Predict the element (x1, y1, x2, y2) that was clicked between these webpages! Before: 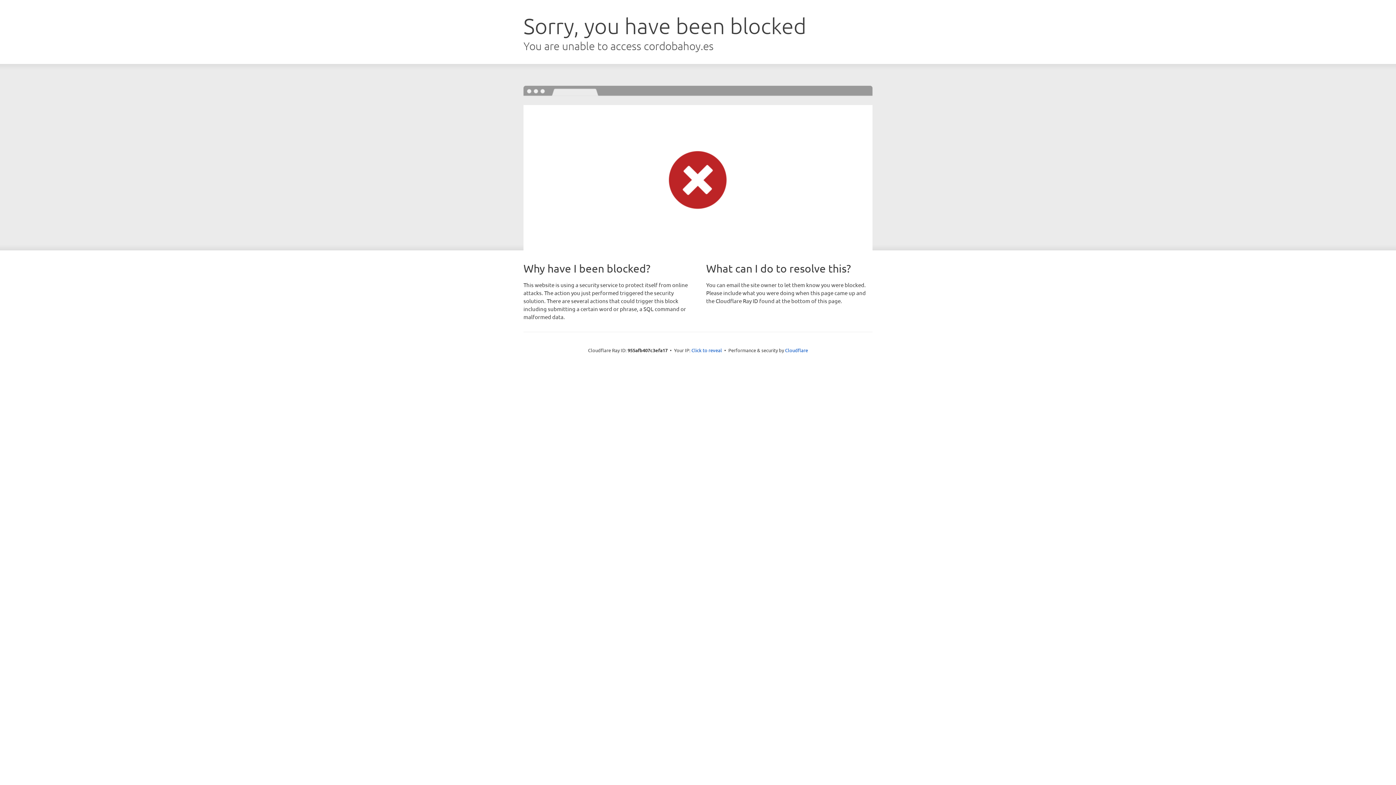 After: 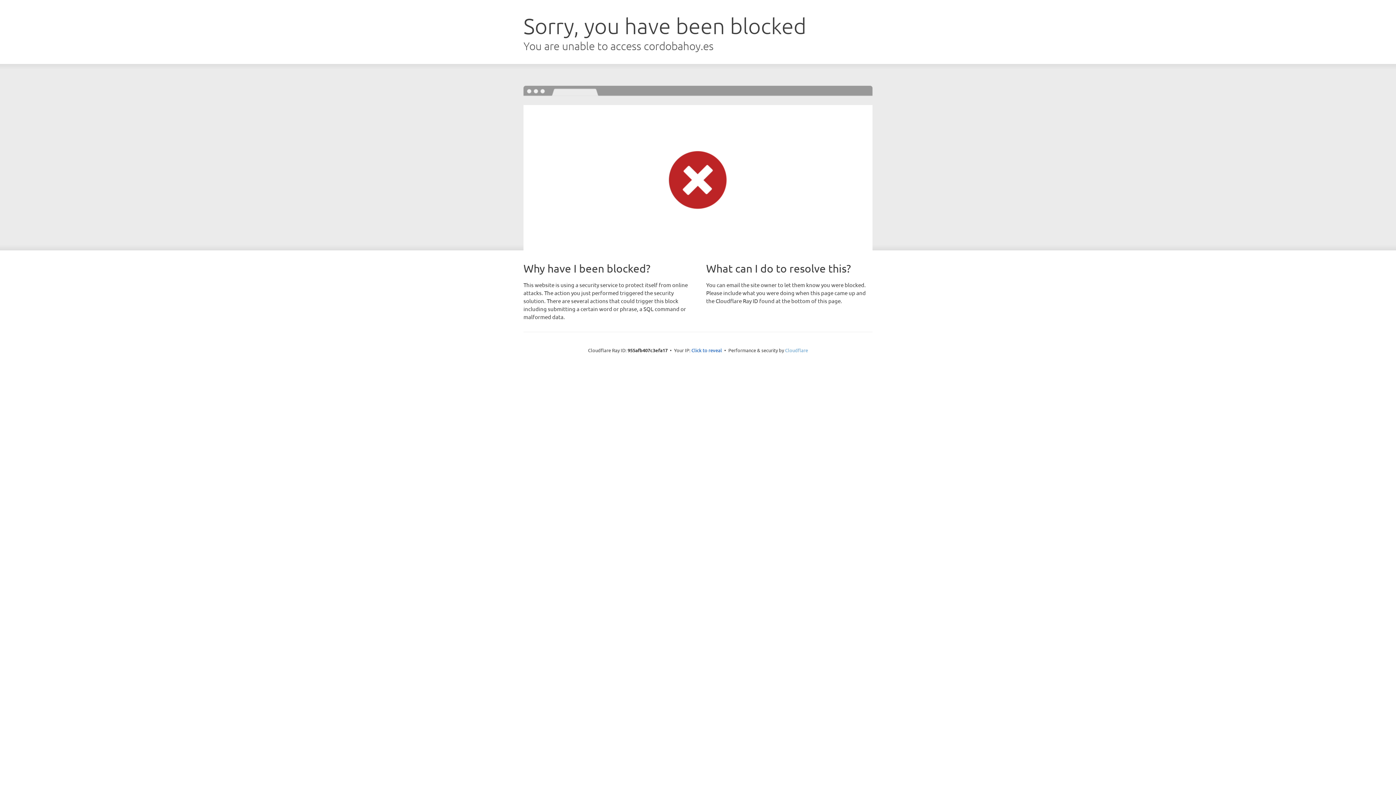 Action: label: Cloudflare bbox: (785, 347, 808, 353)